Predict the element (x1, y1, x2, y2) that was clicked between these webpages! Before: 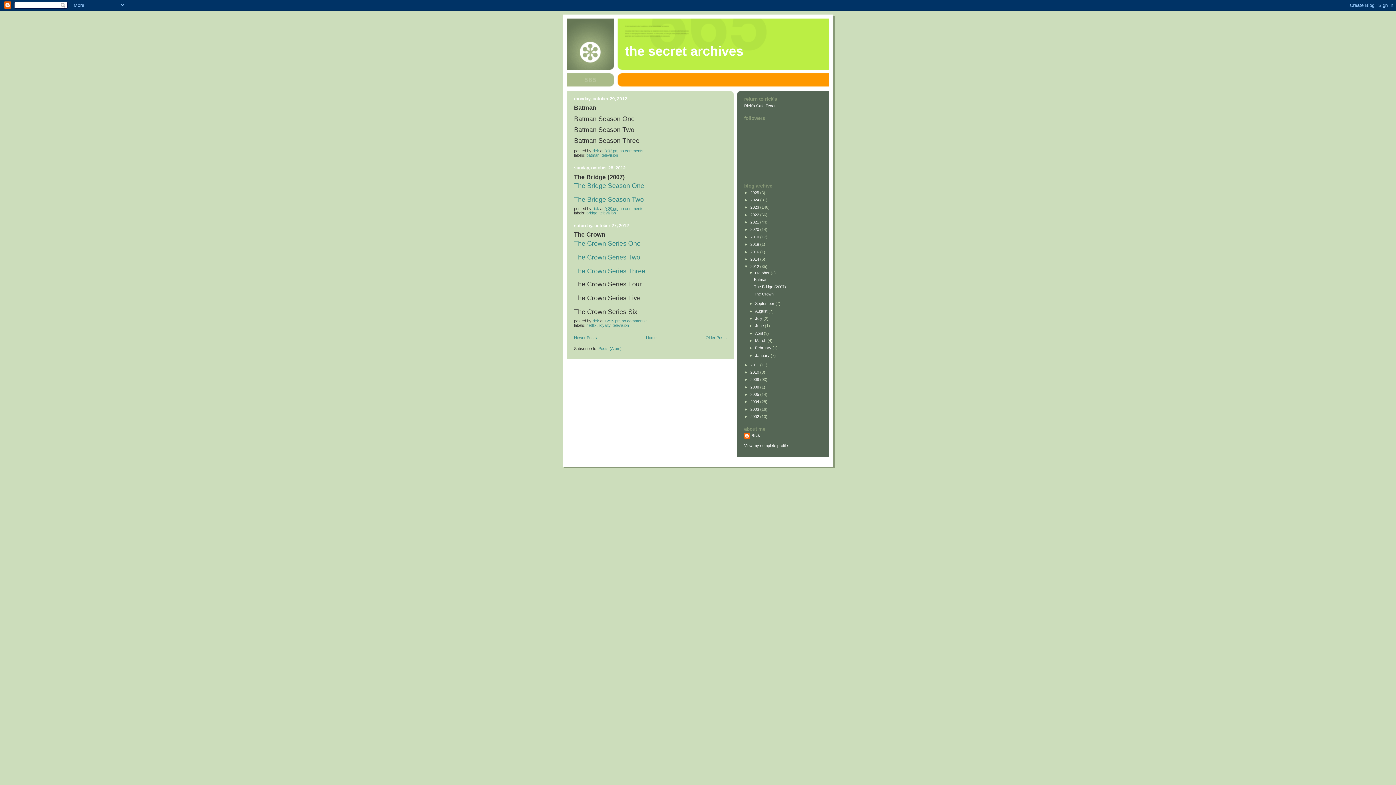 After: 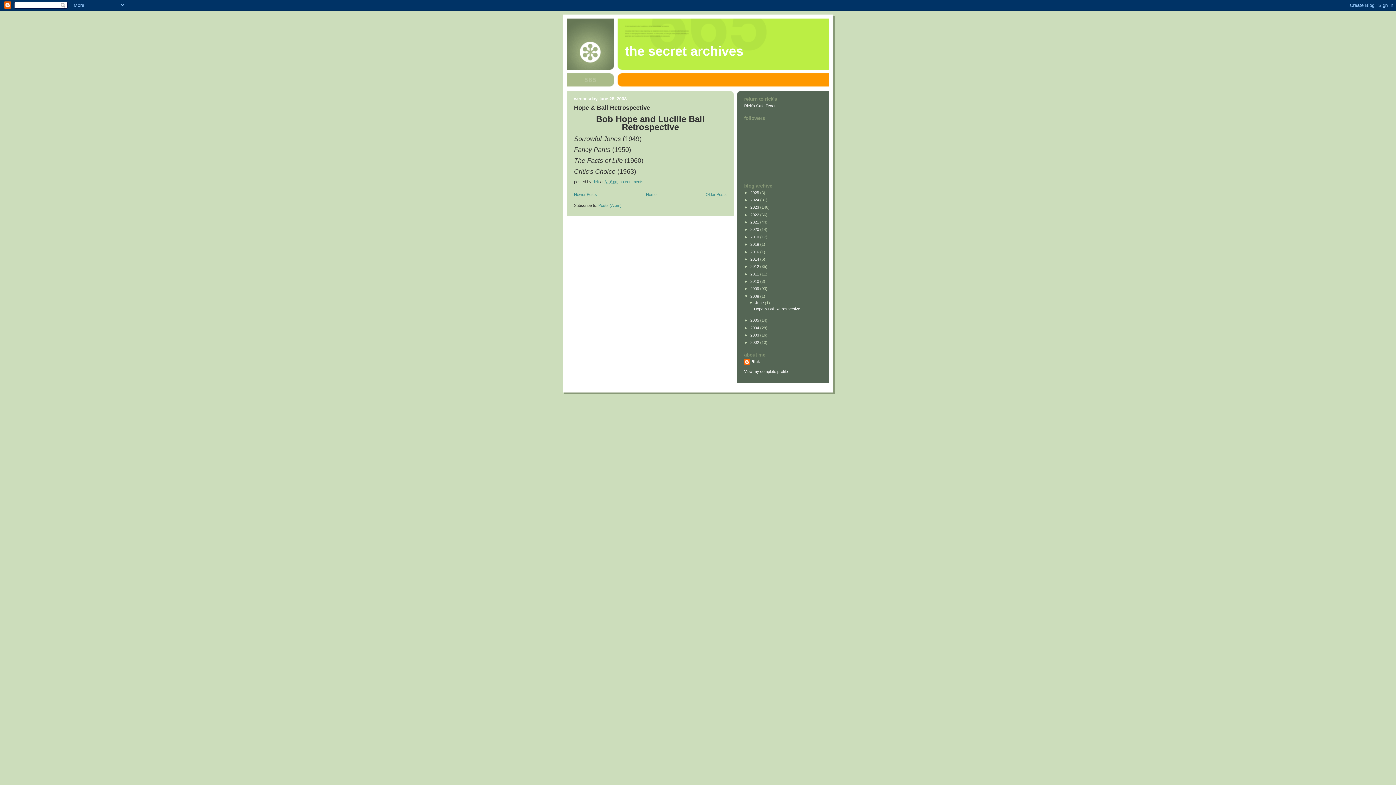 Action: label: 2008  bbox: (750, 384, 760, 389)